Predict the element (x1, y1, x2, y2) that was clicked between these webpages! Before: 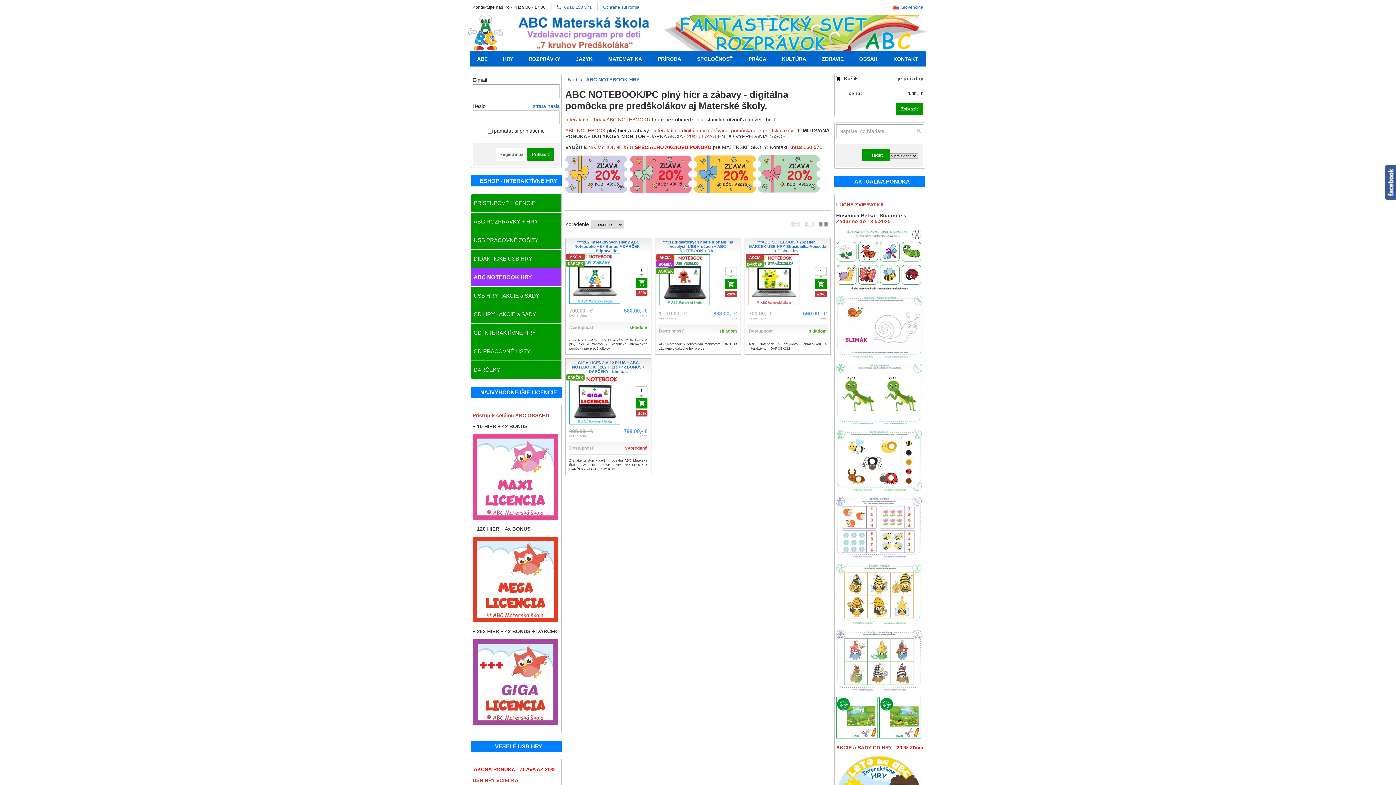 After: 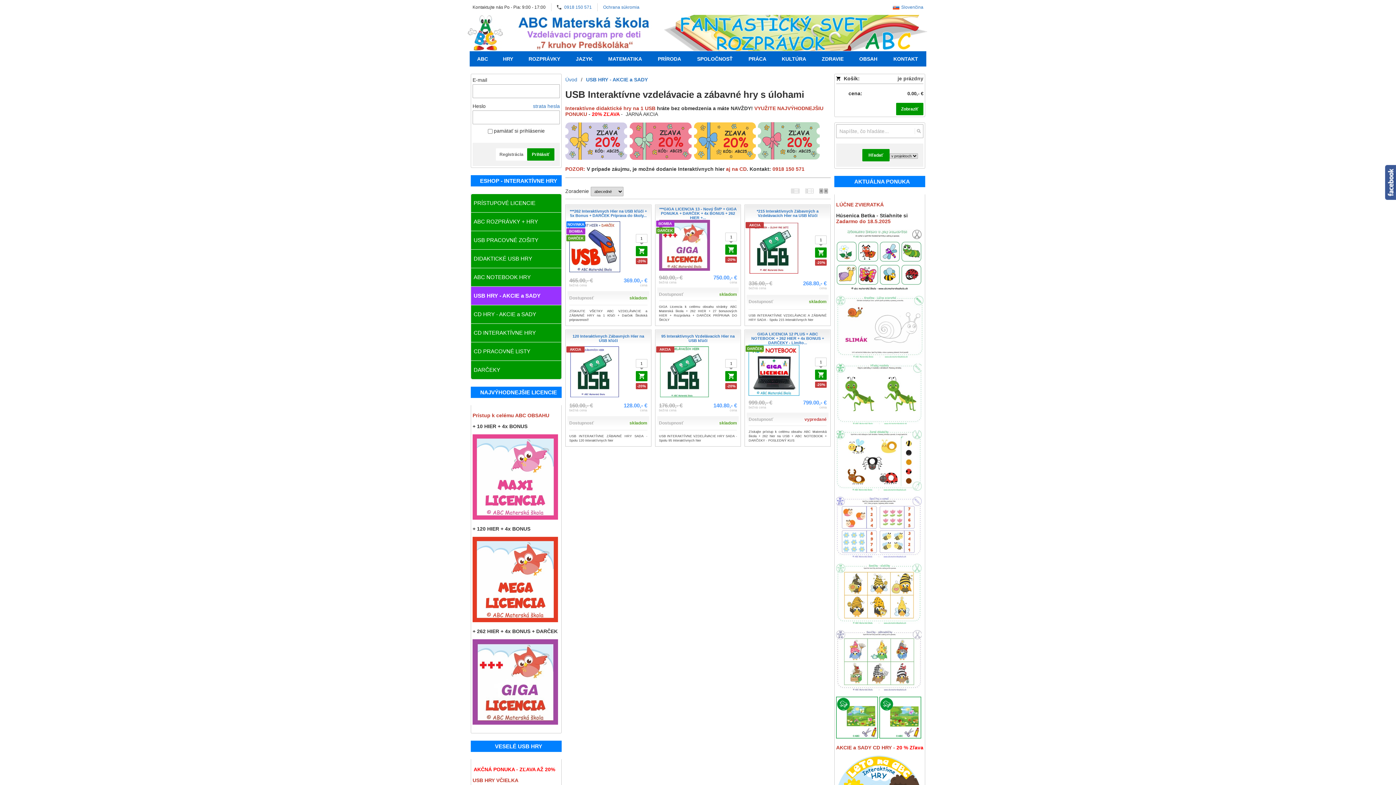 Action: label: USB HRY - AKCIE a SADY bbox: (471, 286, 561, 305)